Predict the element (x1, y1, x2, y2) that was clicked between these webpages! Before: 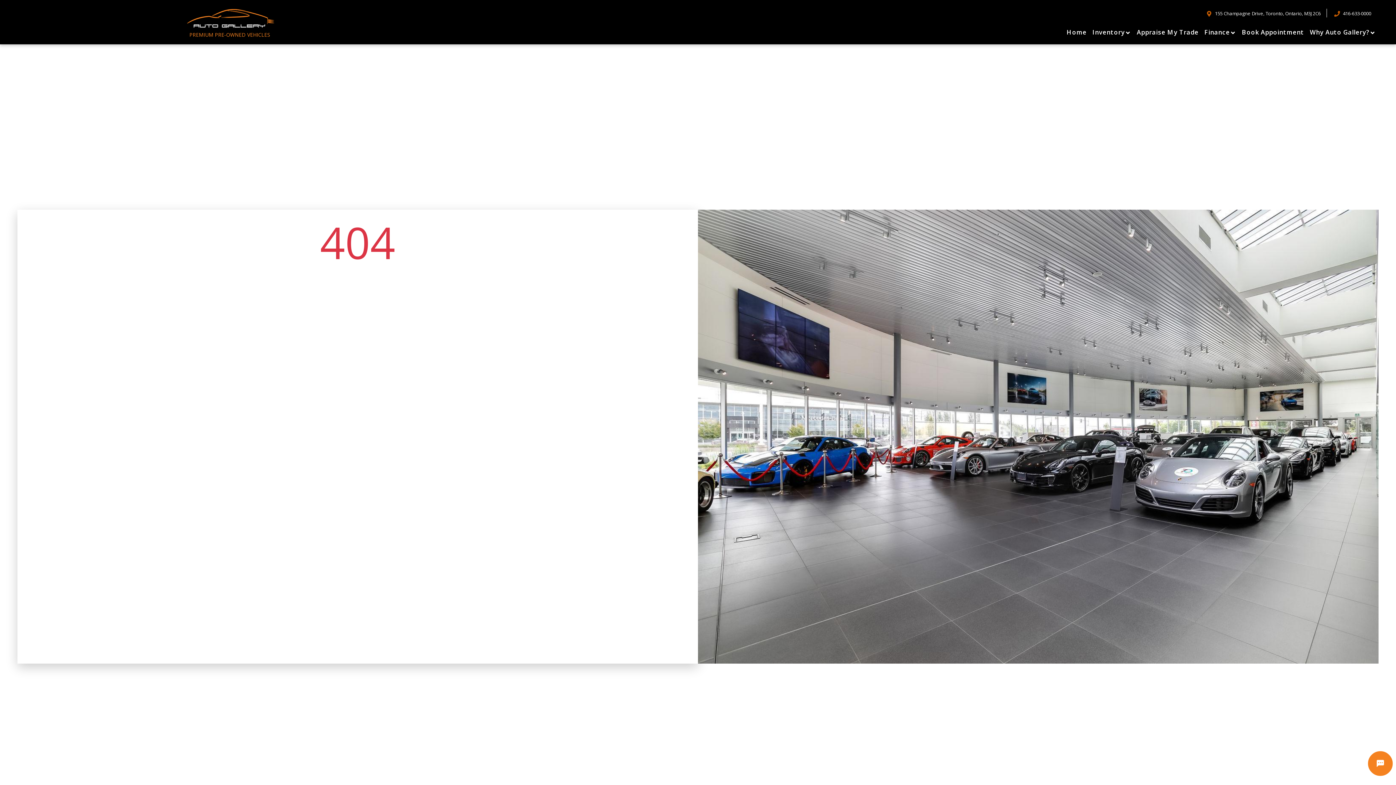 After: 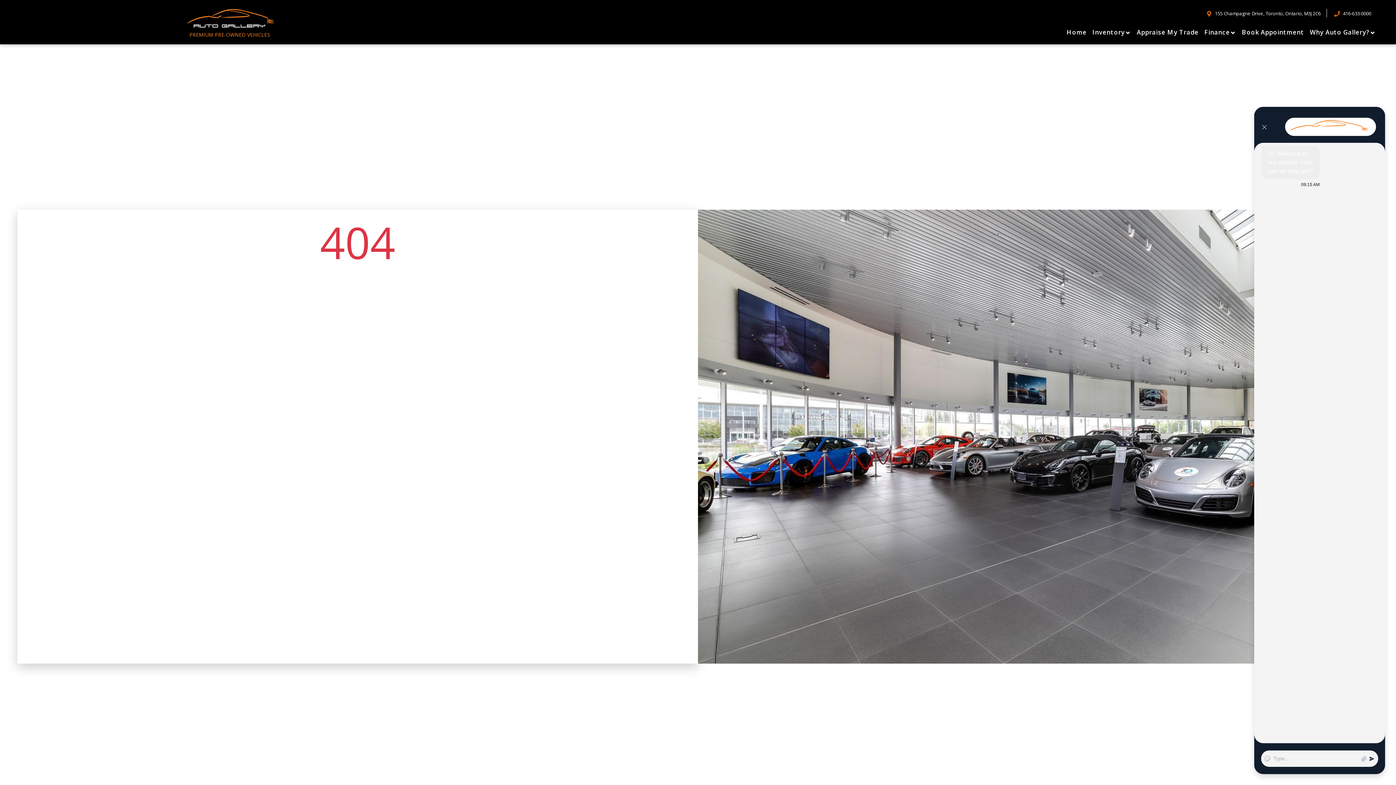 Action: bbox: (1368, 751, 1393, 776)